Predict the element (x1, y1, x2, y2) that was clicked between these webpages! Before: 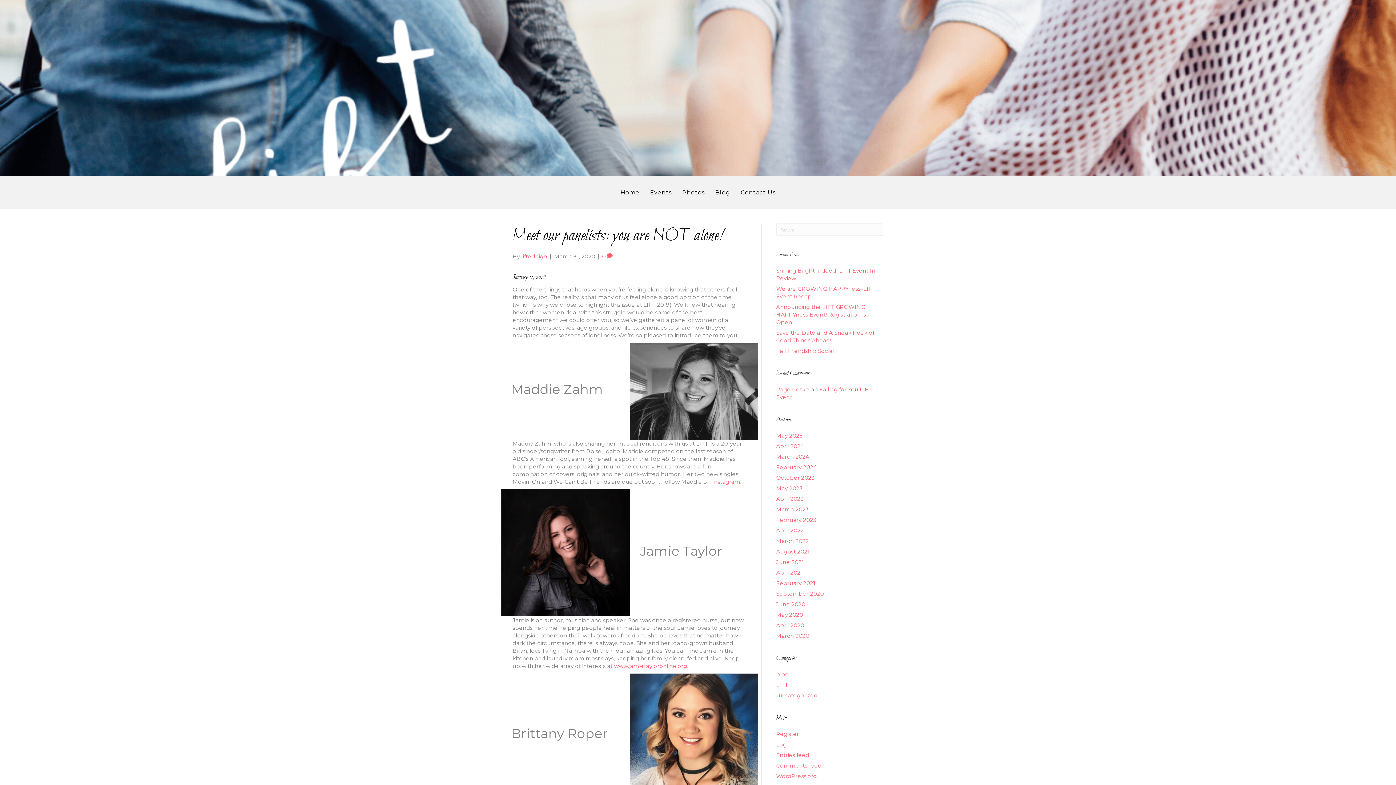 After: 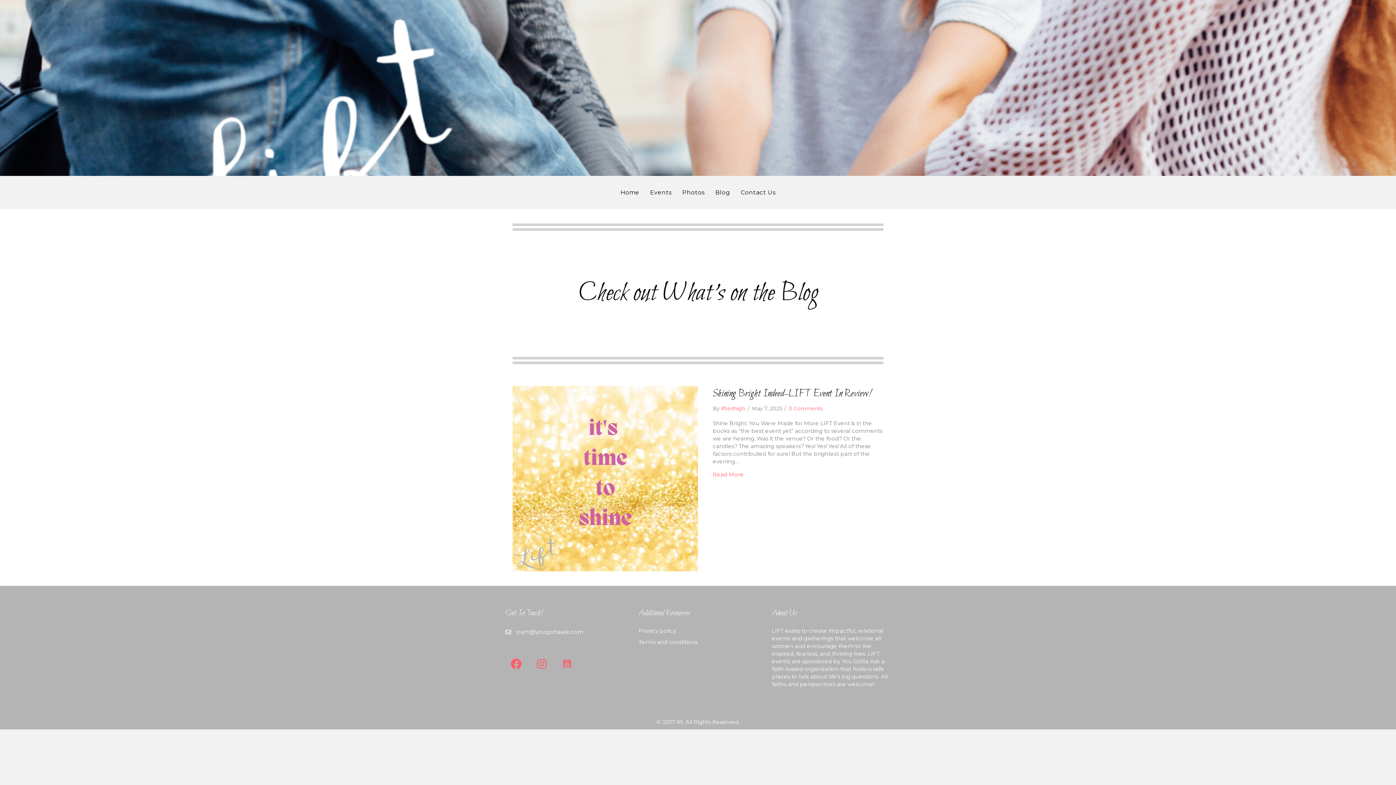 Action: bbox: (776, 432, 802, 439) label: May 2025